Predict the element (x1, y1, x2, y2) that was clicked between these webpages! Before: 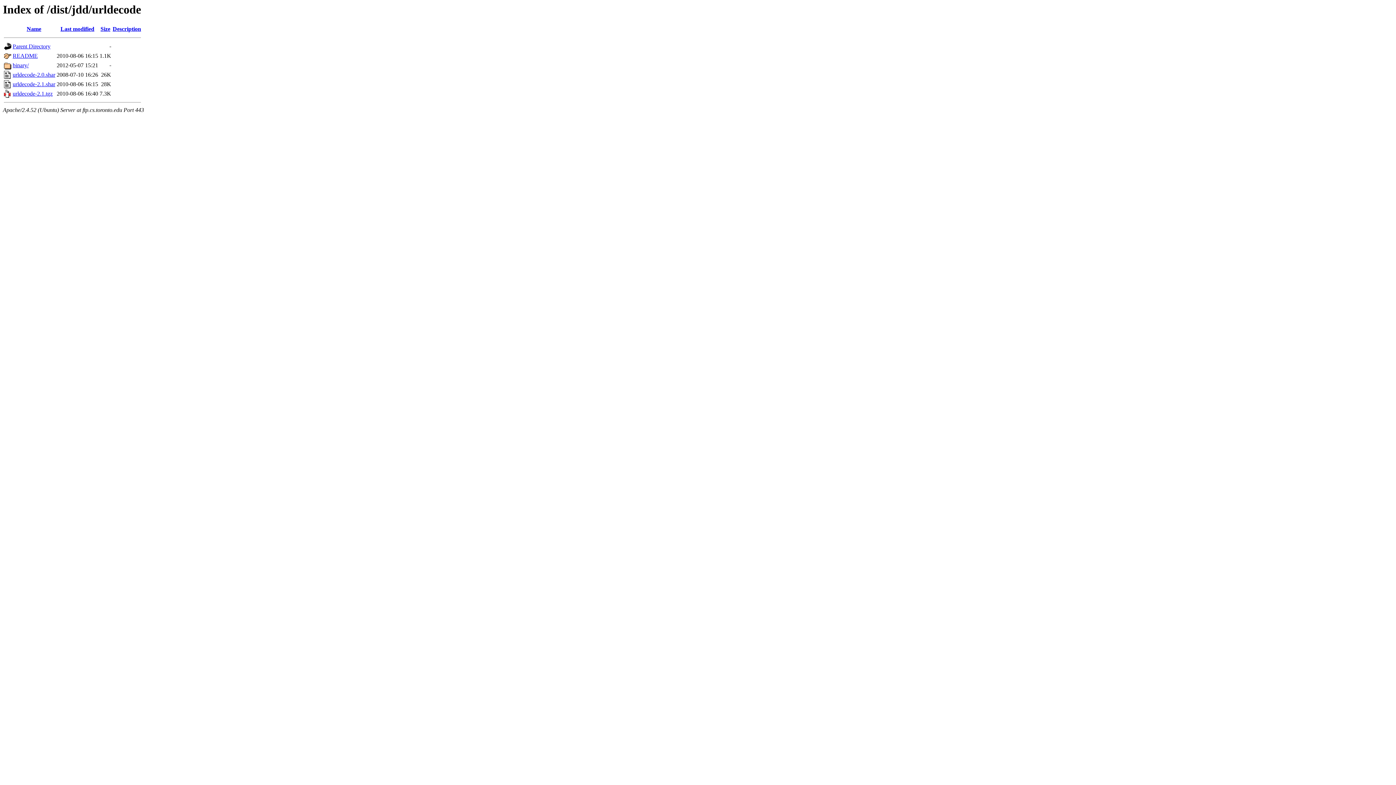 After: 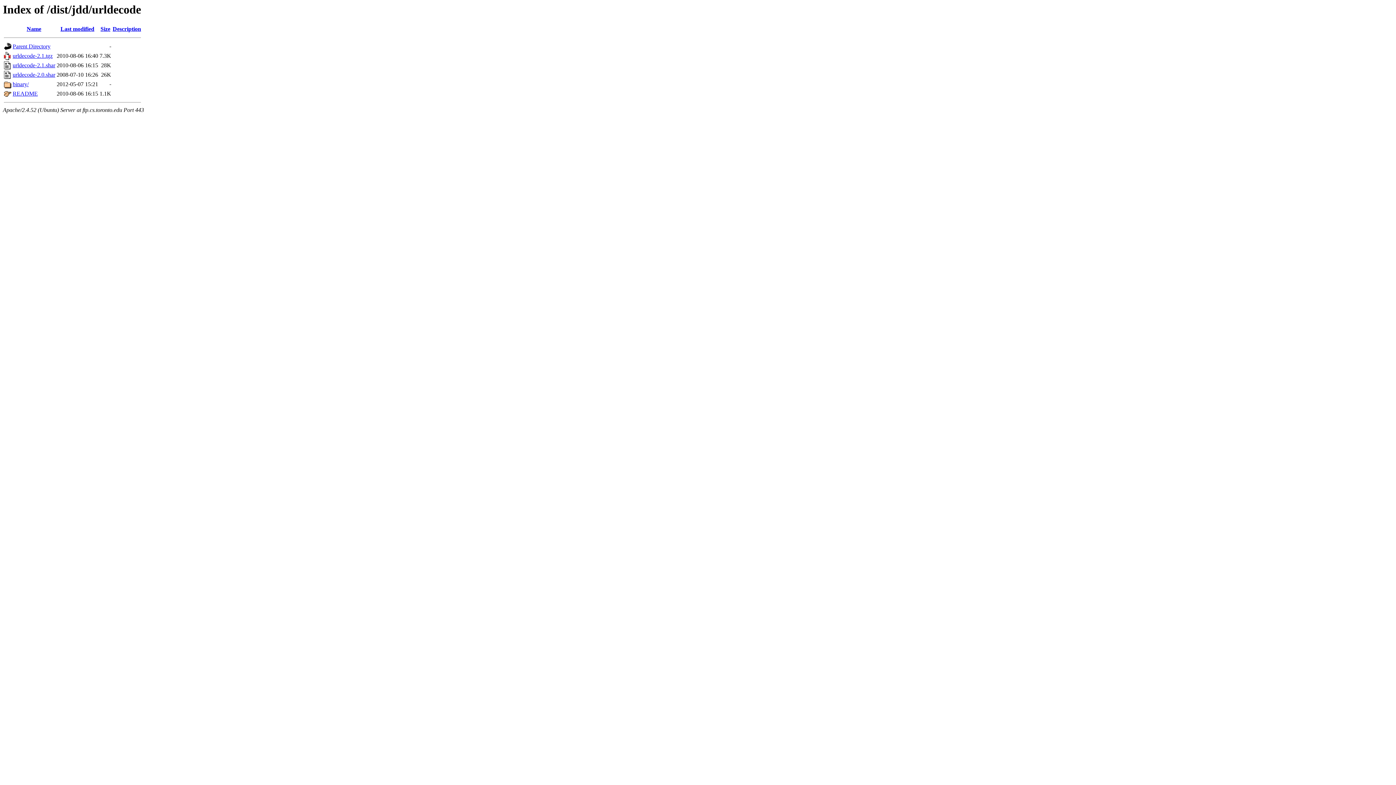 Action: bbox: (112, 25, 141, 32) label: Description